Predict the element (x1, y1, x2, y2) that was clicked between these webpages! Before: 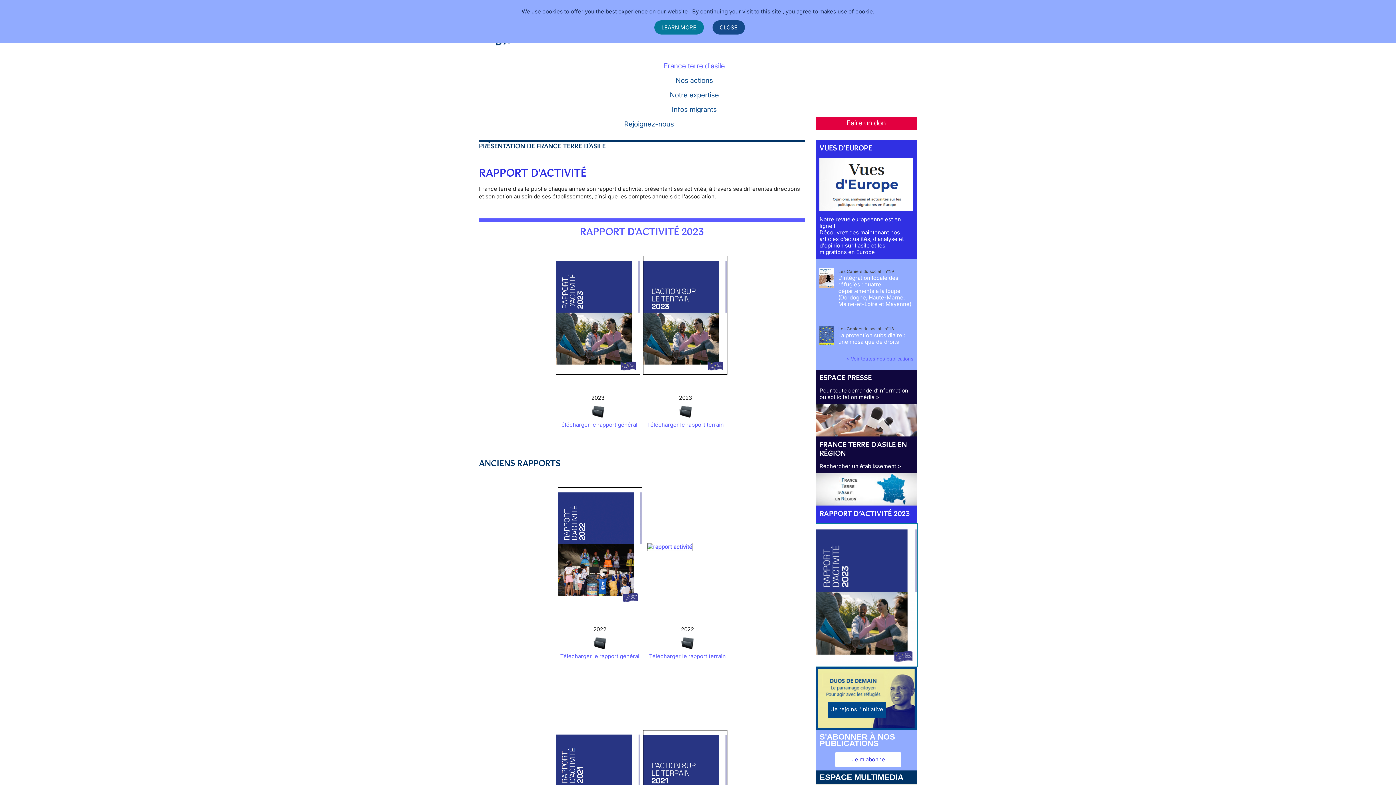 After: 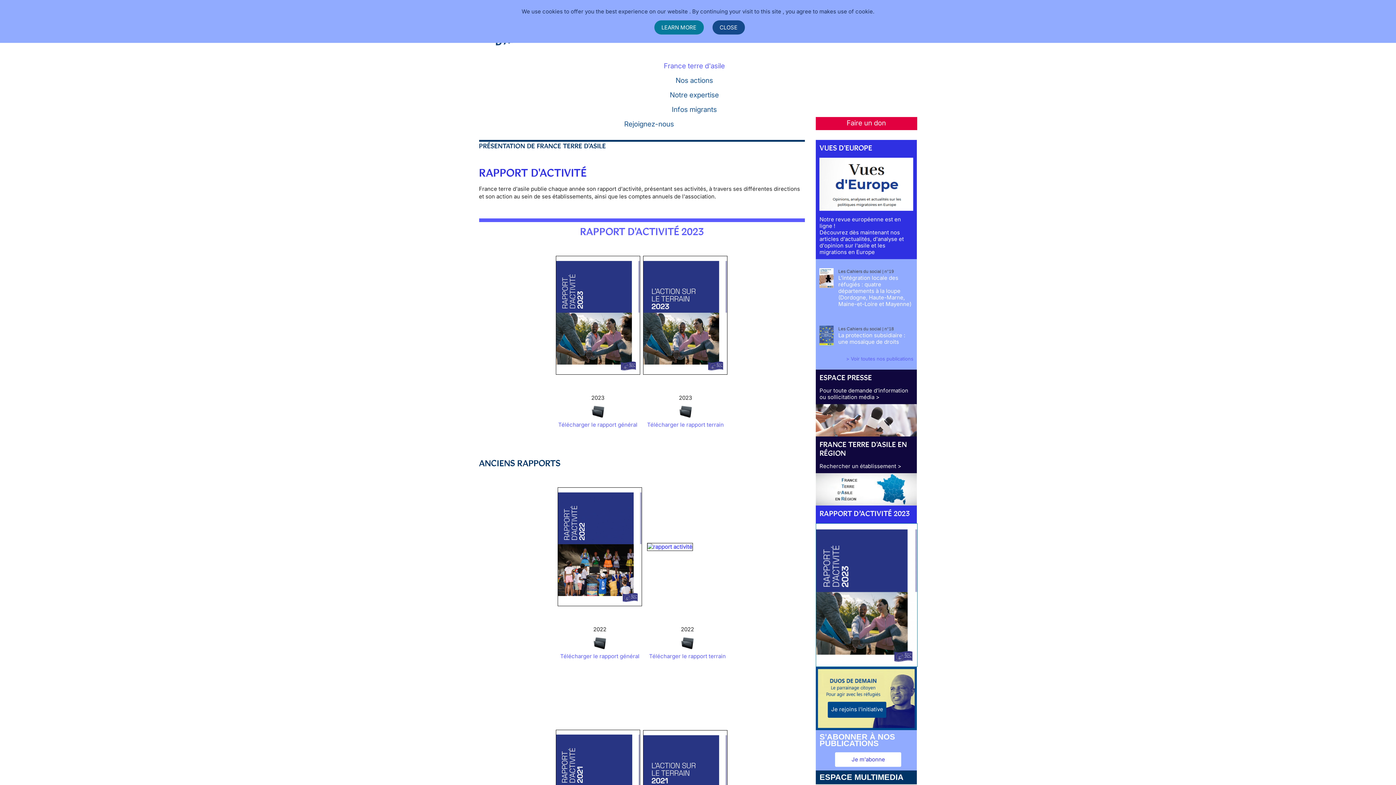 Action: label: Notre expertise bbox: (482, 89, 906, 100)